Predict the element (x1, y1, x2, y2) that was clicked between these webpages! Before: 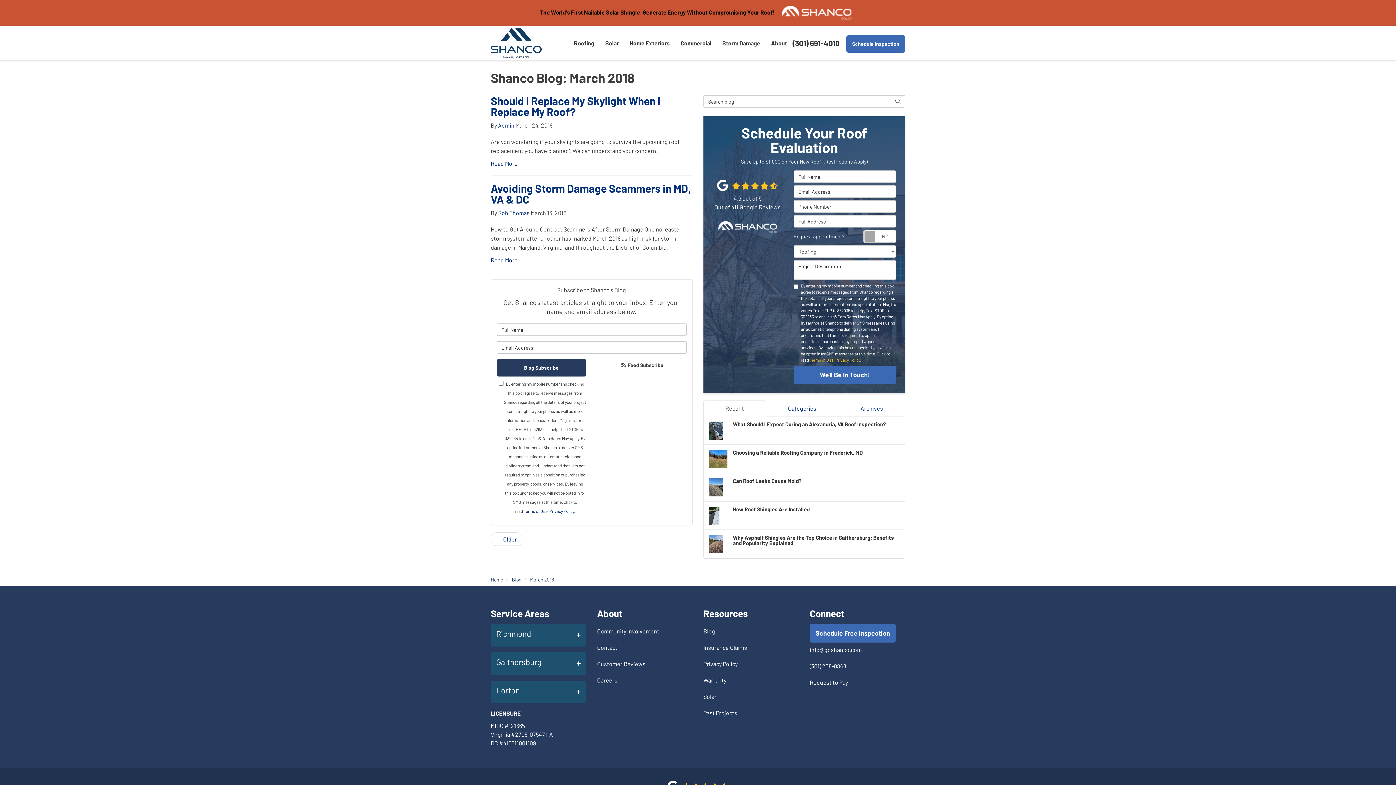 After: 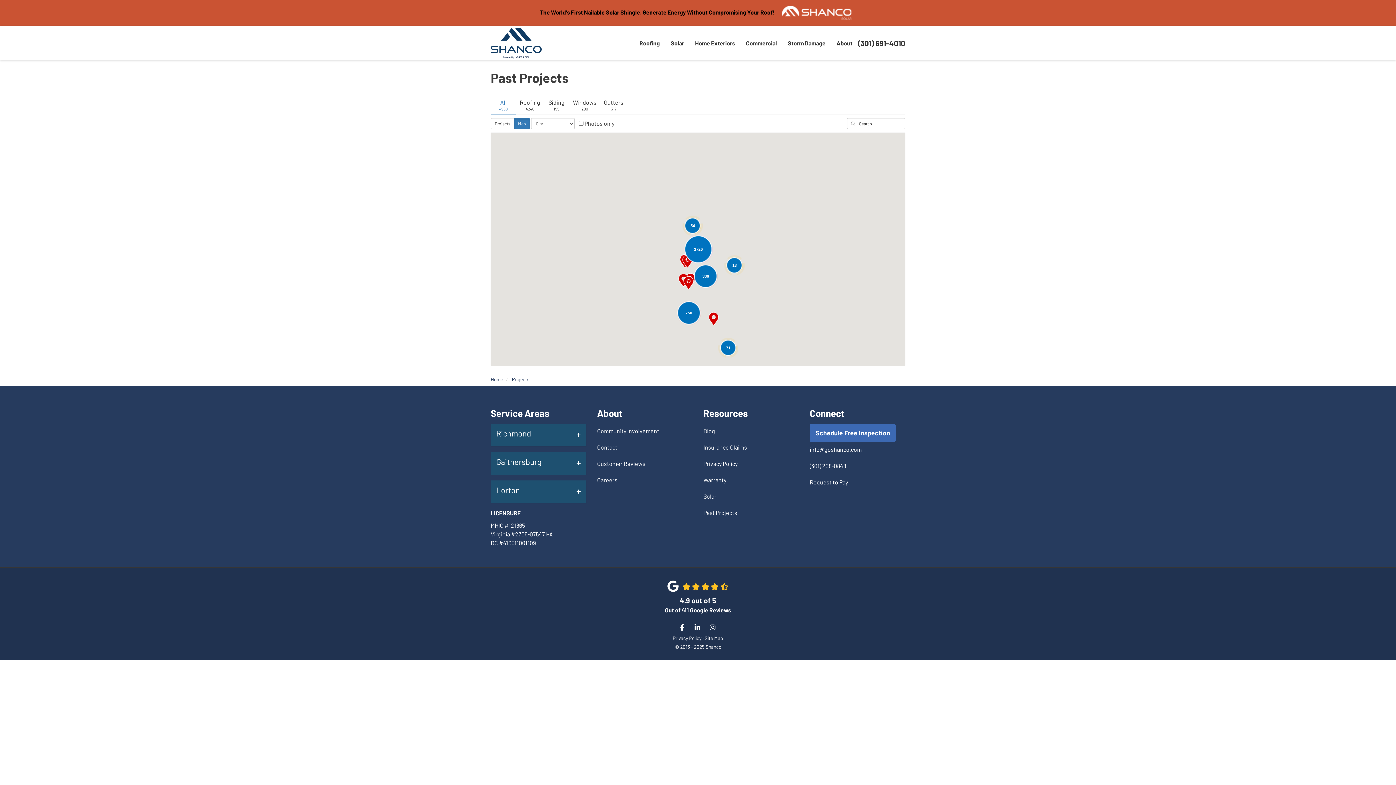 Action: label: Past Projects bbox: (703, 706, 737, 720)